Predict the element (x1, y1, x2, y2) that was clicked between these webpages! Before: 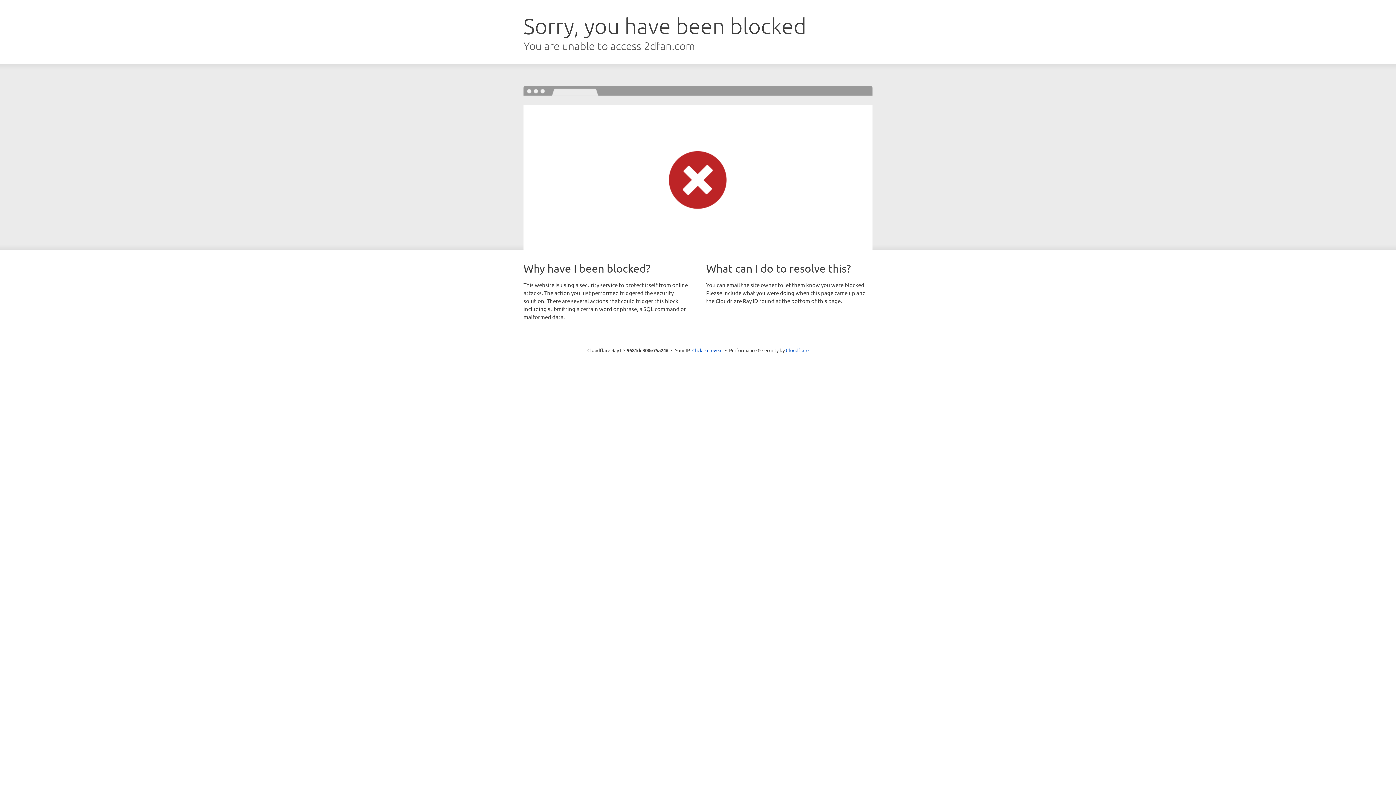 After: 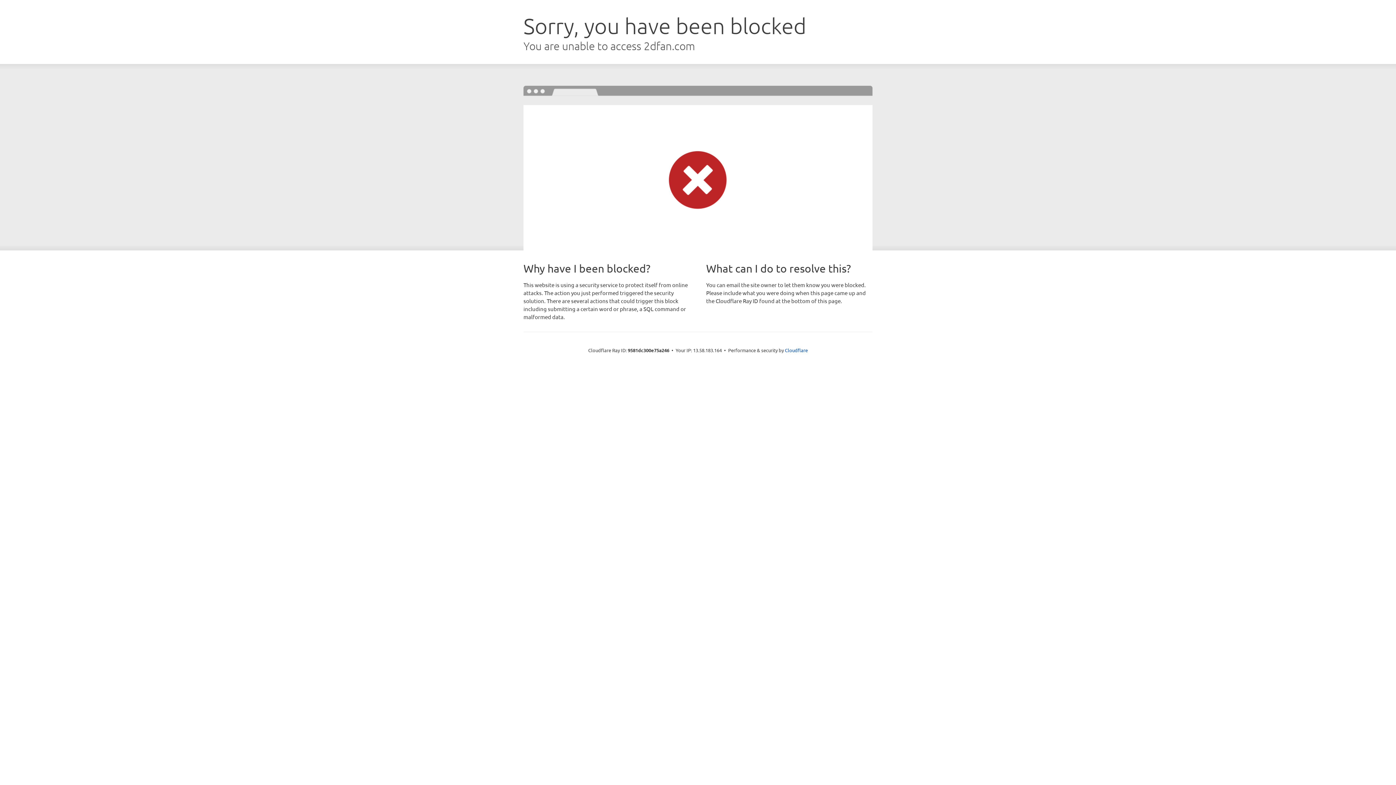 Action: label: Click to reveal bbox: (692, 346, 722, 353)